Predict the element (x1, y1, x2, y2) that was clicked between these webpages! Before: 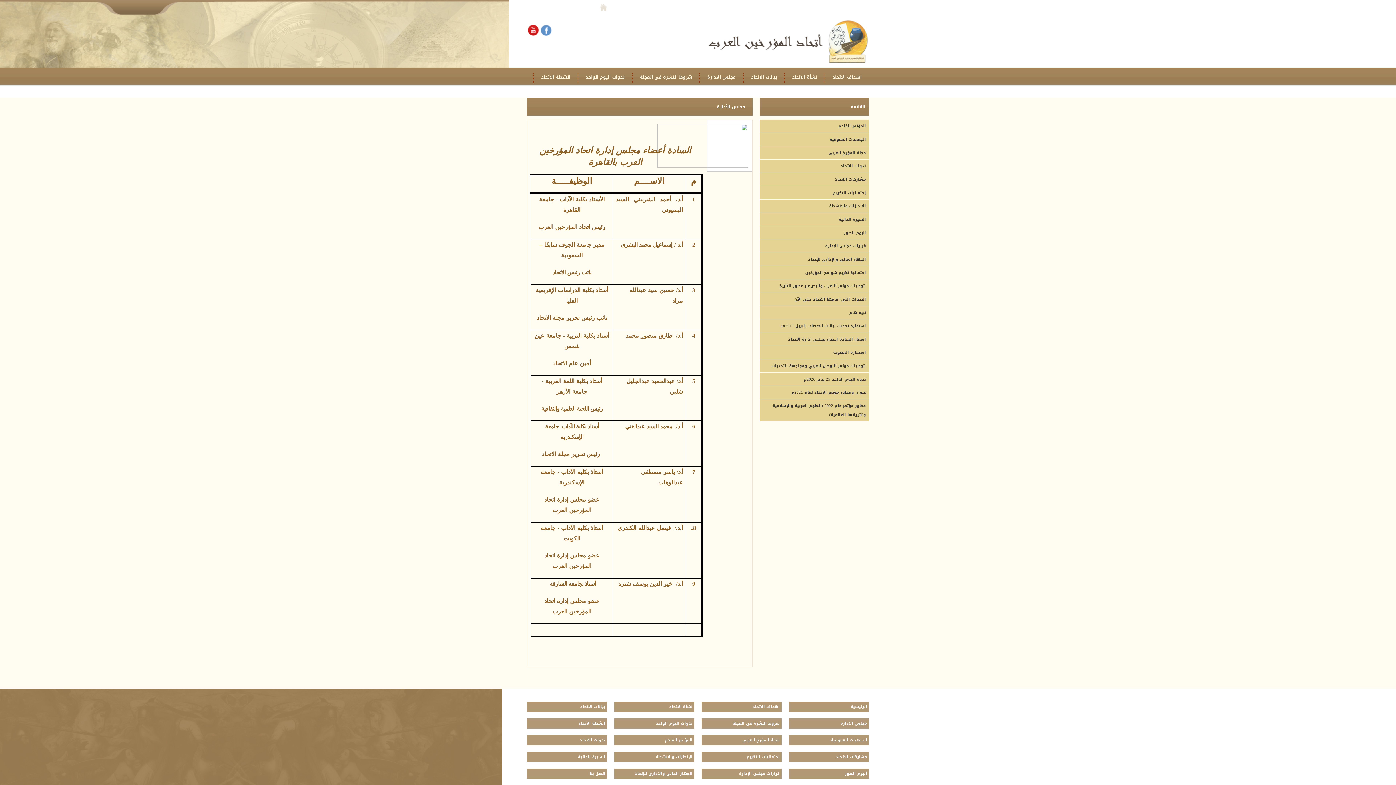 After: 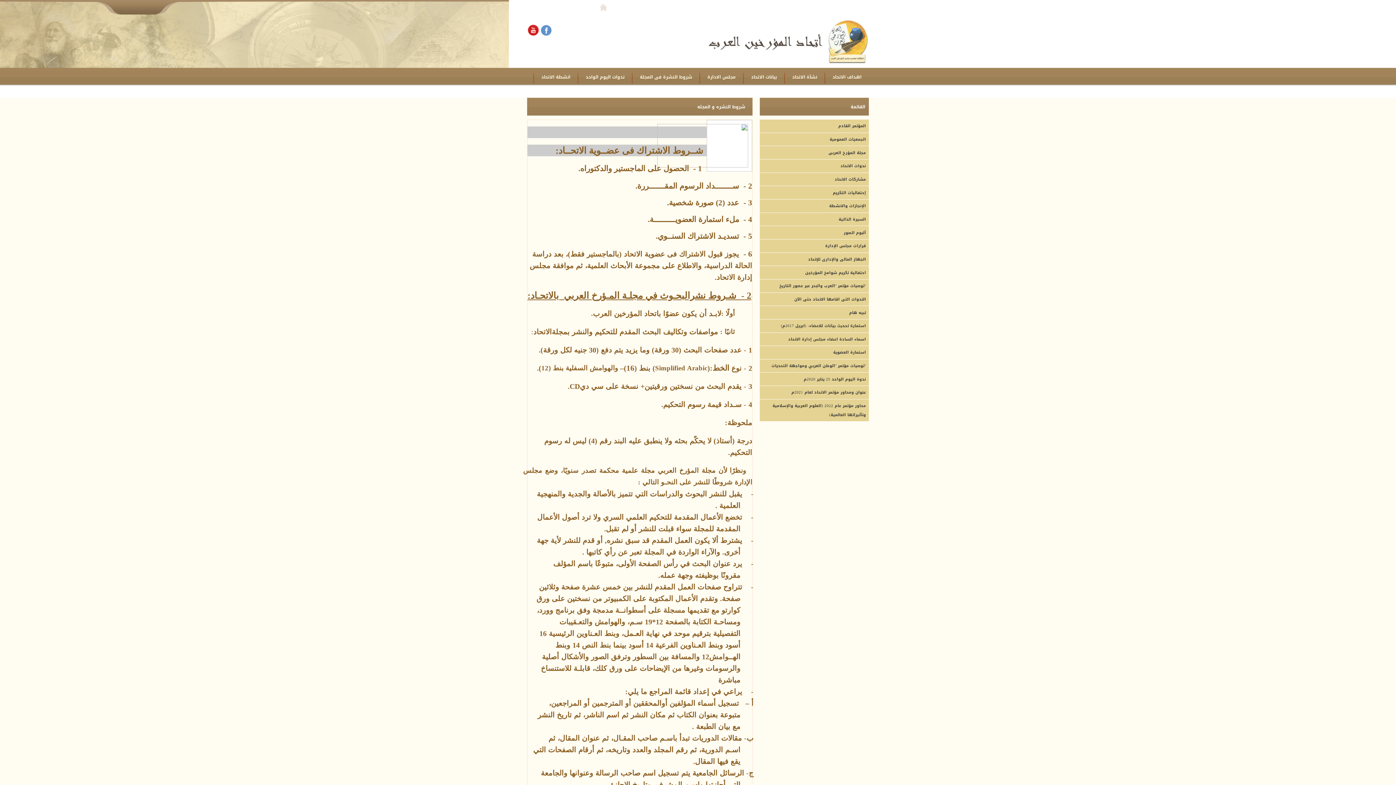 Action: bbox: (732, 720, 780, 727) label: شروط النشرة فى المجلة